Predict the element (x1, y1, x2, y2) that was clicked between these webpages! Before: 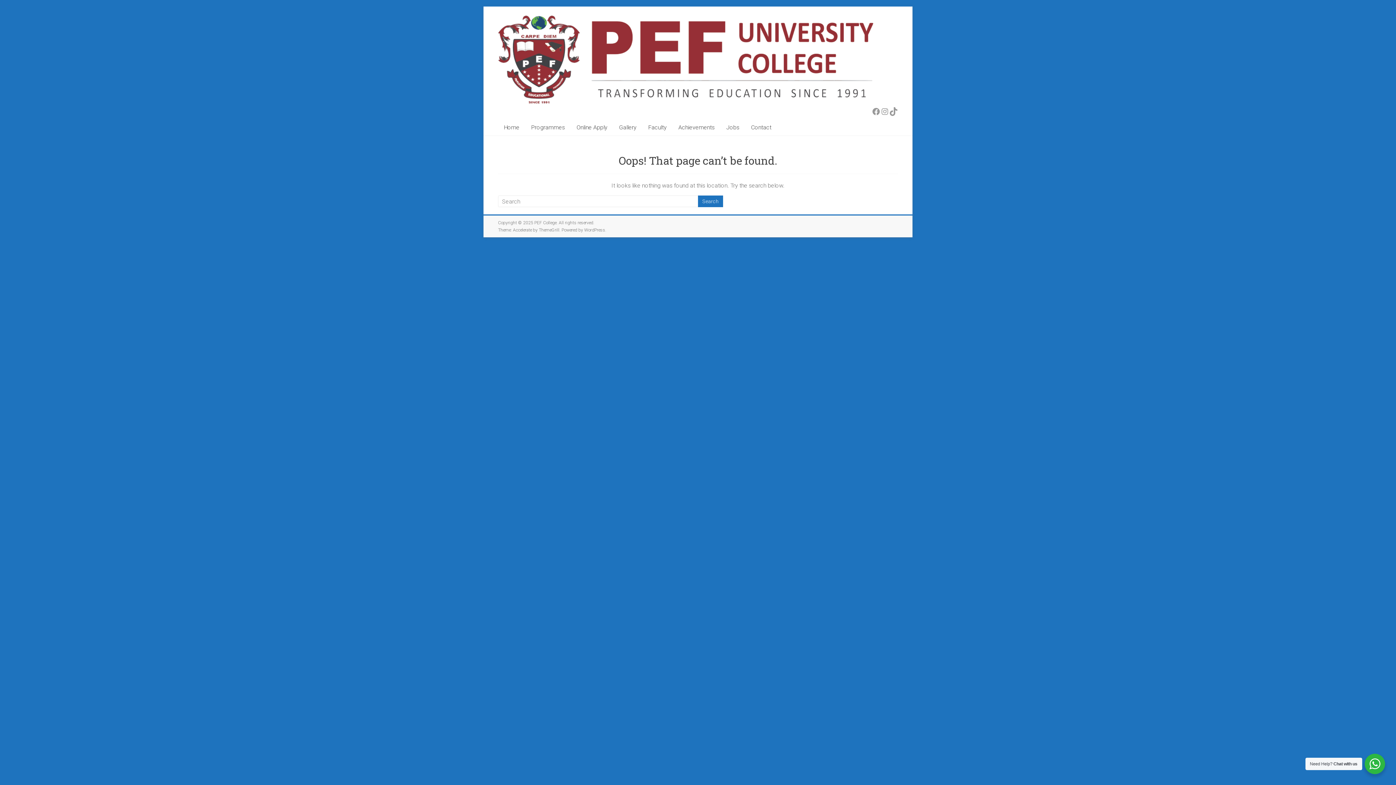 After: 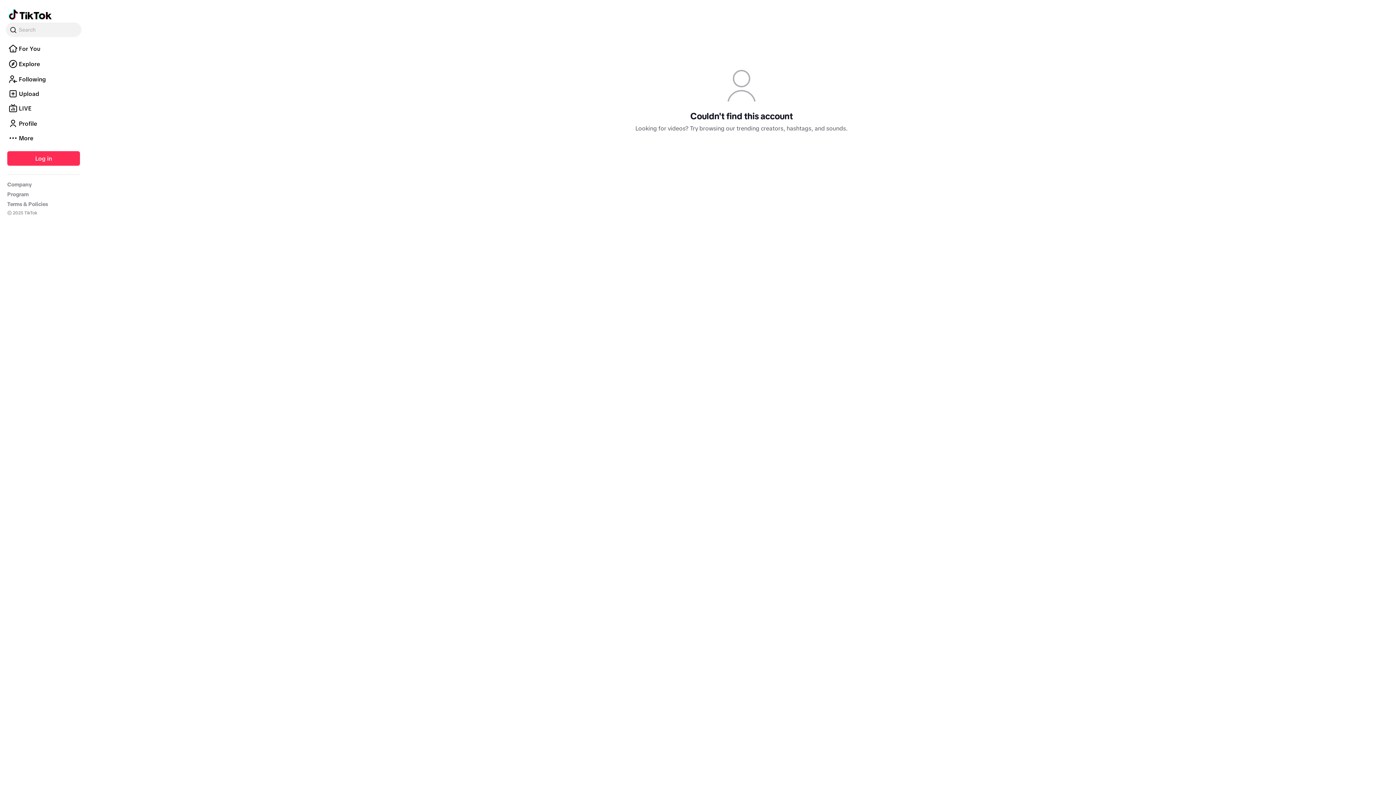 Action: label: TikTok bbox: (889, 107, 898, 116)